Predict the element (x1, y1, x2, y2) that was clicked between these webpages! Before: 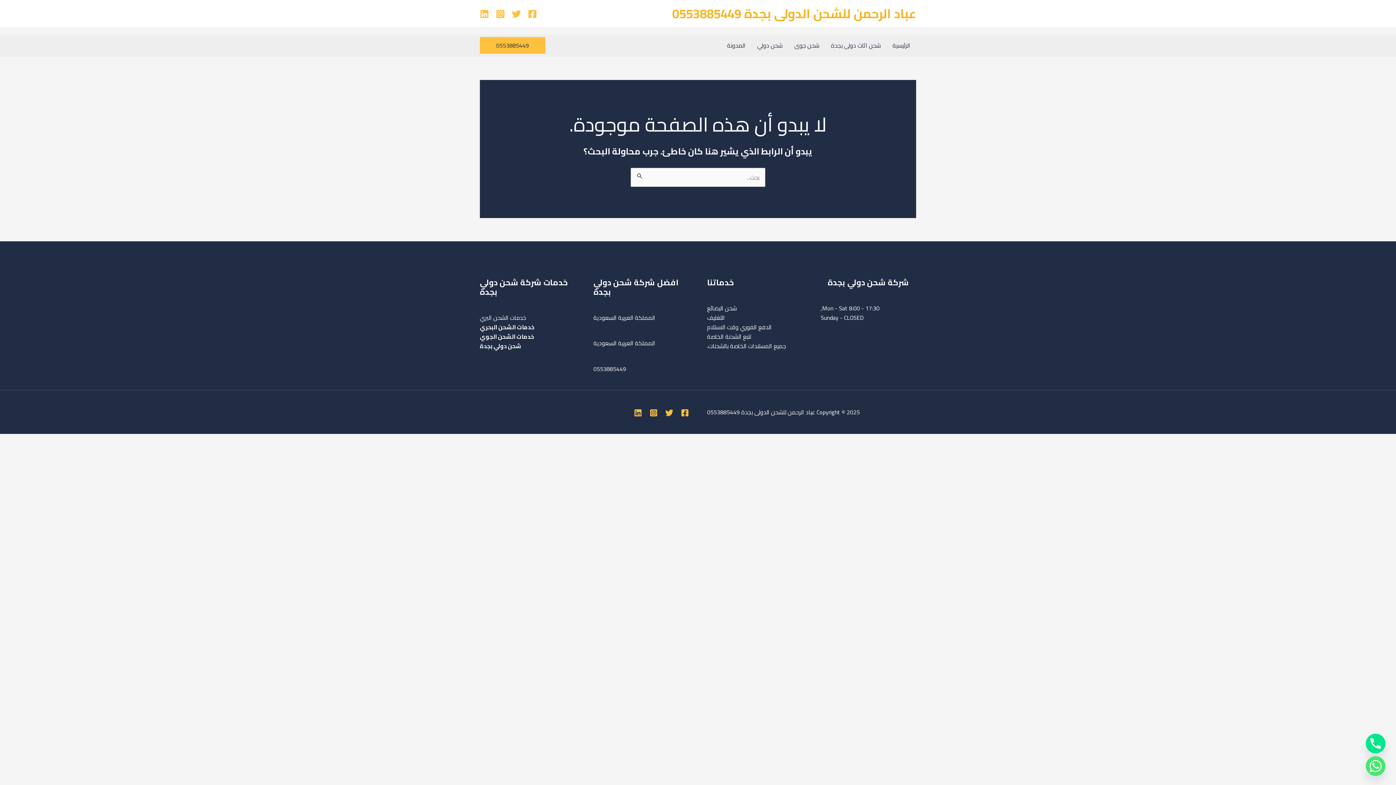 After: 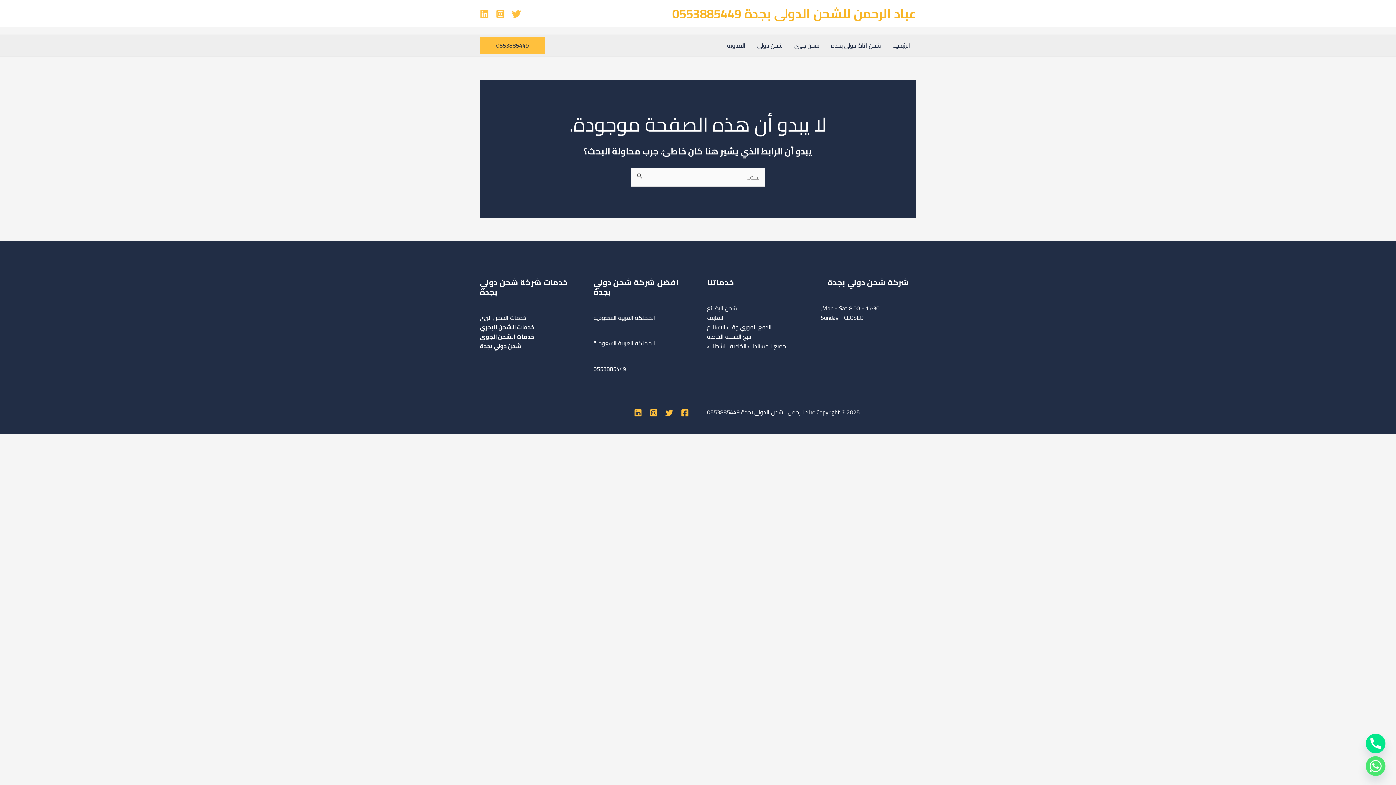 Action: label: Facebook bbox: (528, 9, 537, 18)